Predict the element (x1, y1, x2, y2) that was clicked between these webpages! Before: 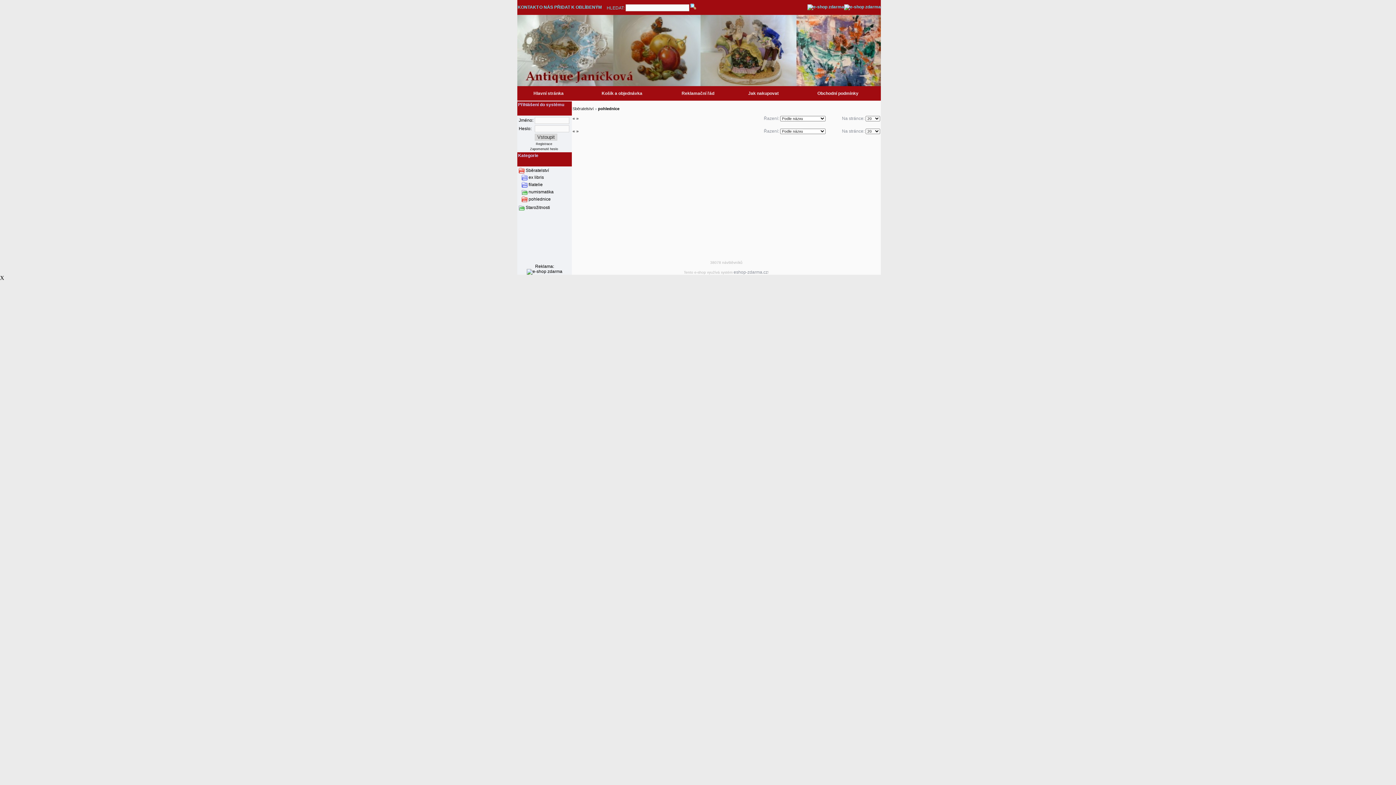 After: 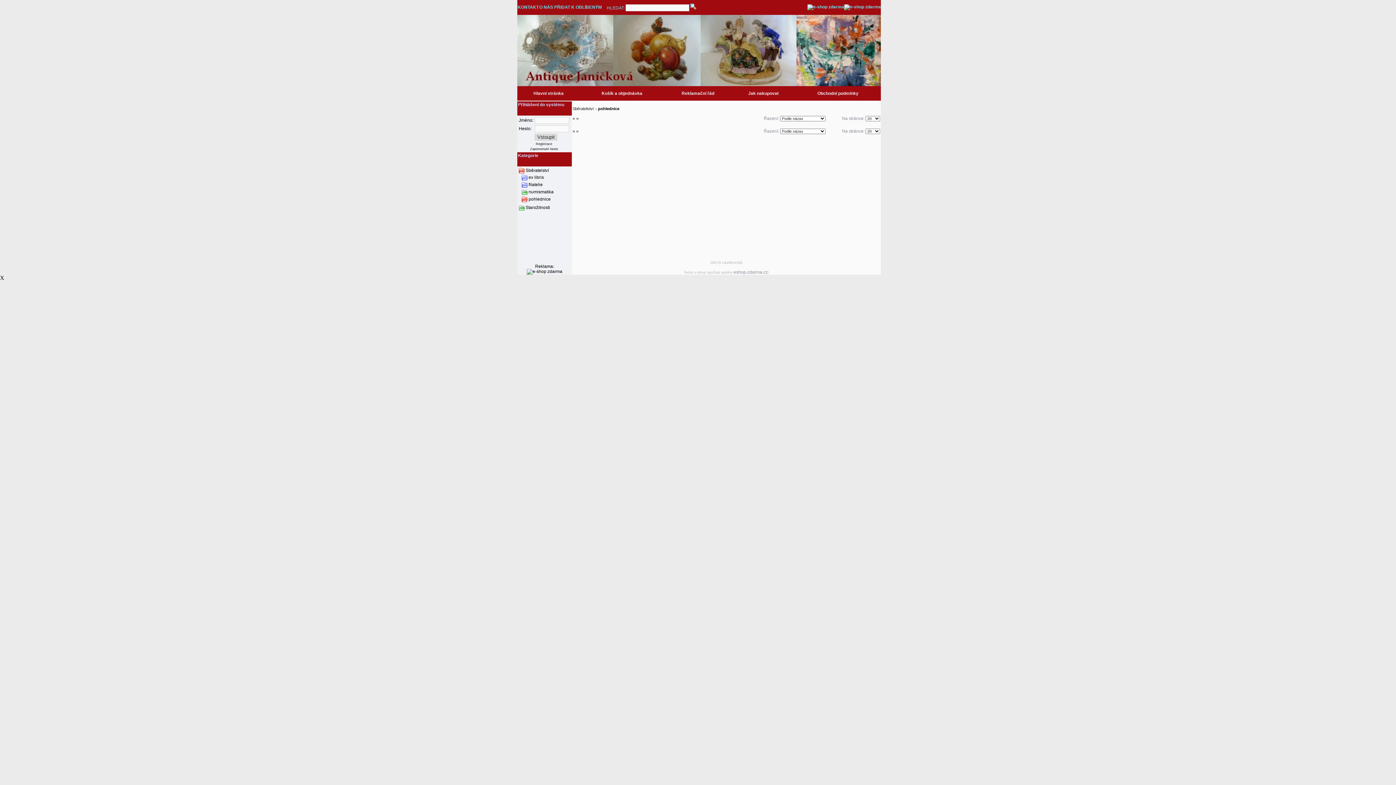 Action: bbox: (576, 116, 578, 121) label: »